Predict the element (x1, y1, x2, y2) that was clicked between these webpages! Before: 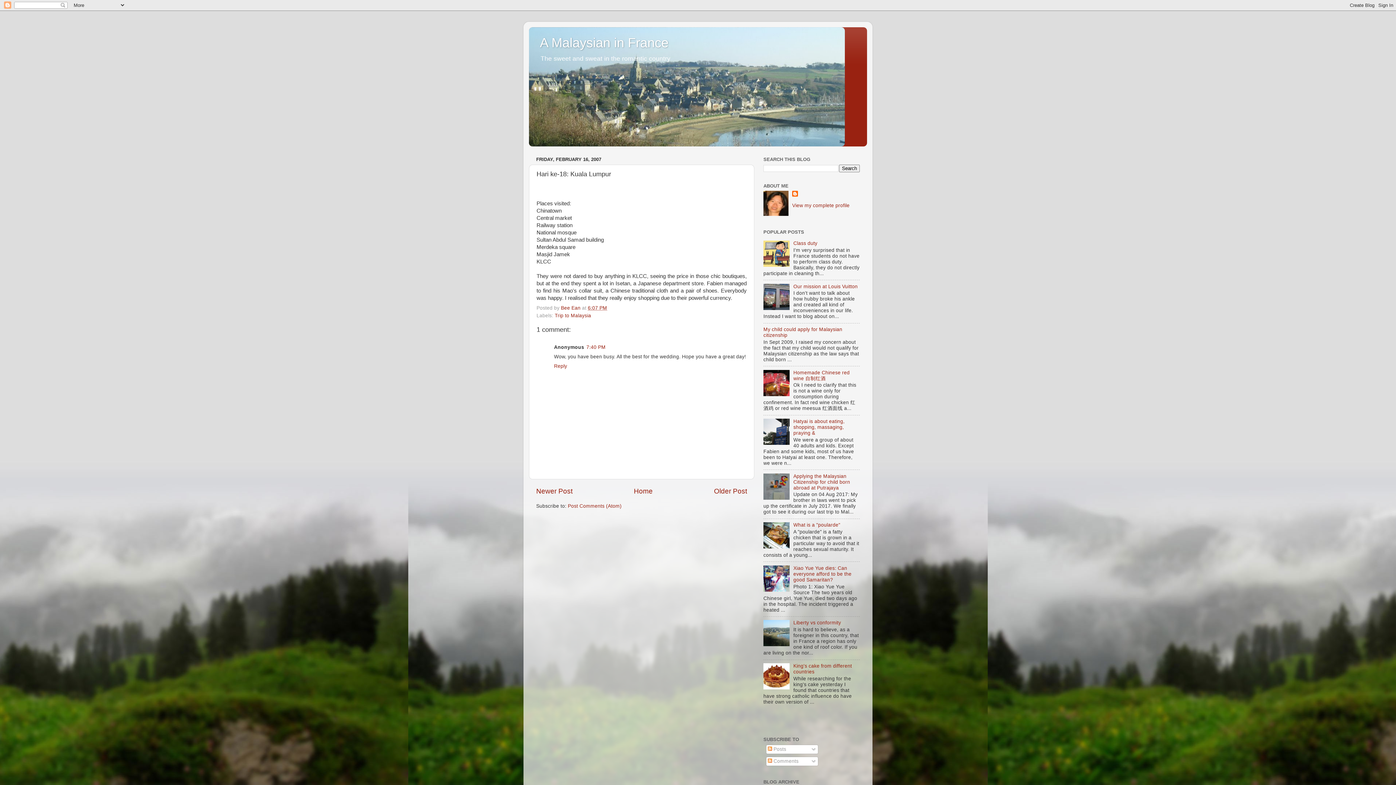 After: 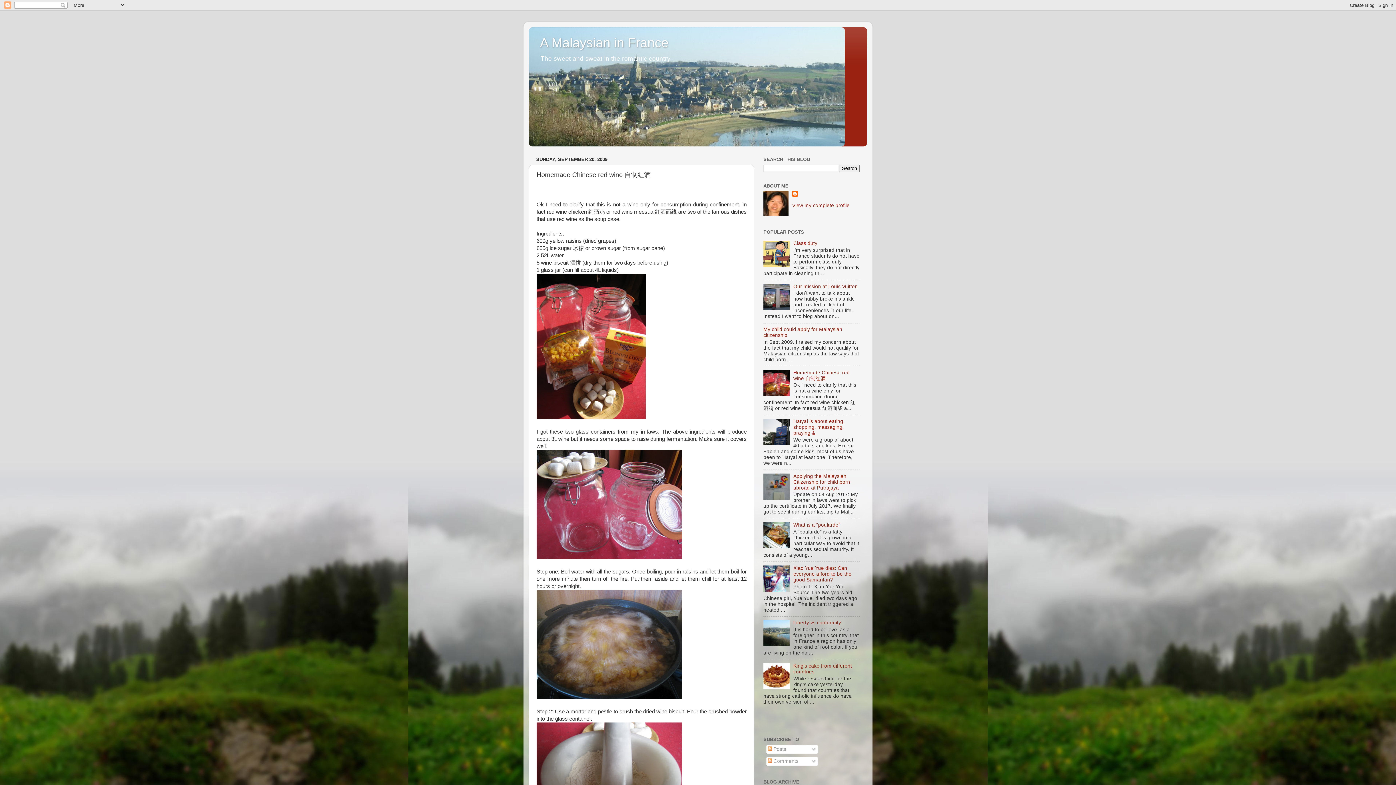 Action: bbox: (793, 370, 849, 381) label: Homemade Chinese red wine 自制红酒